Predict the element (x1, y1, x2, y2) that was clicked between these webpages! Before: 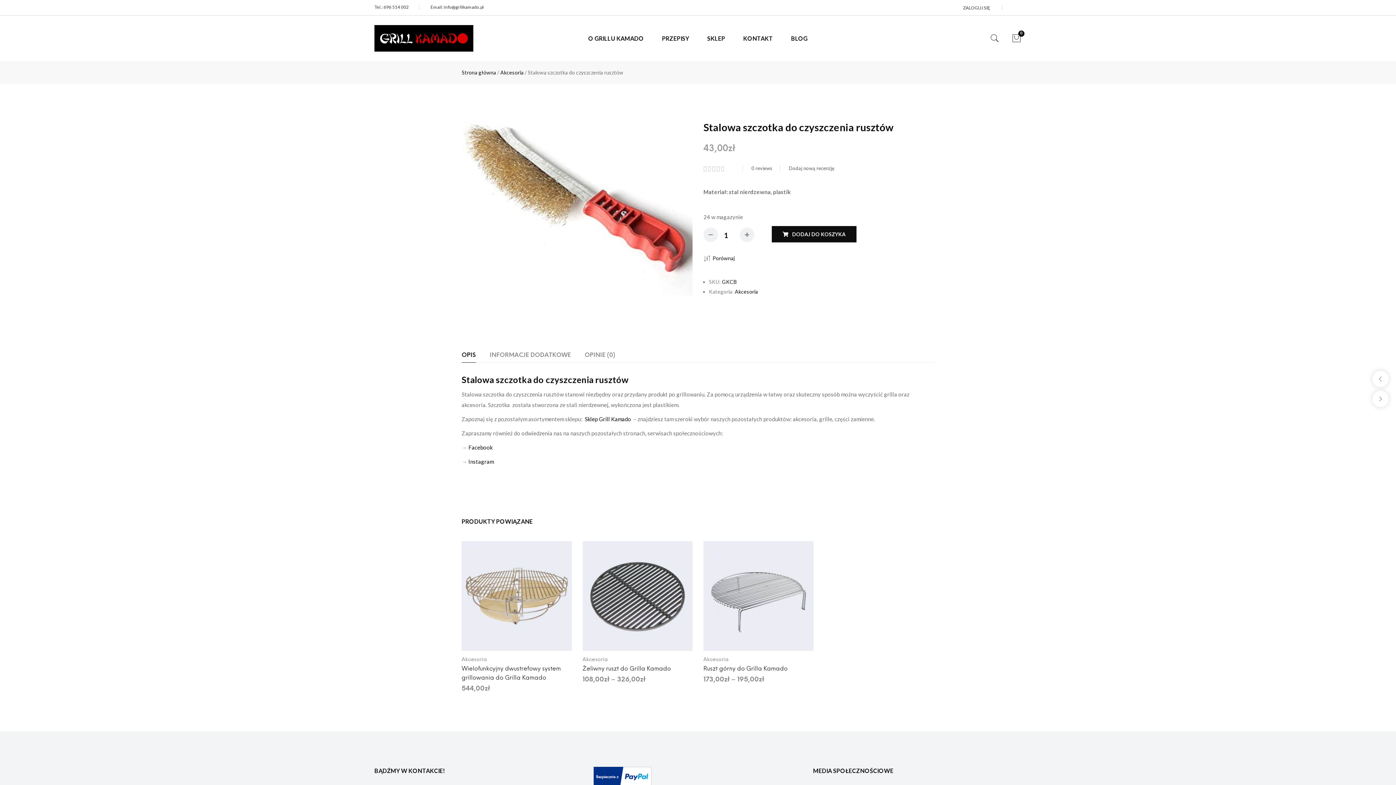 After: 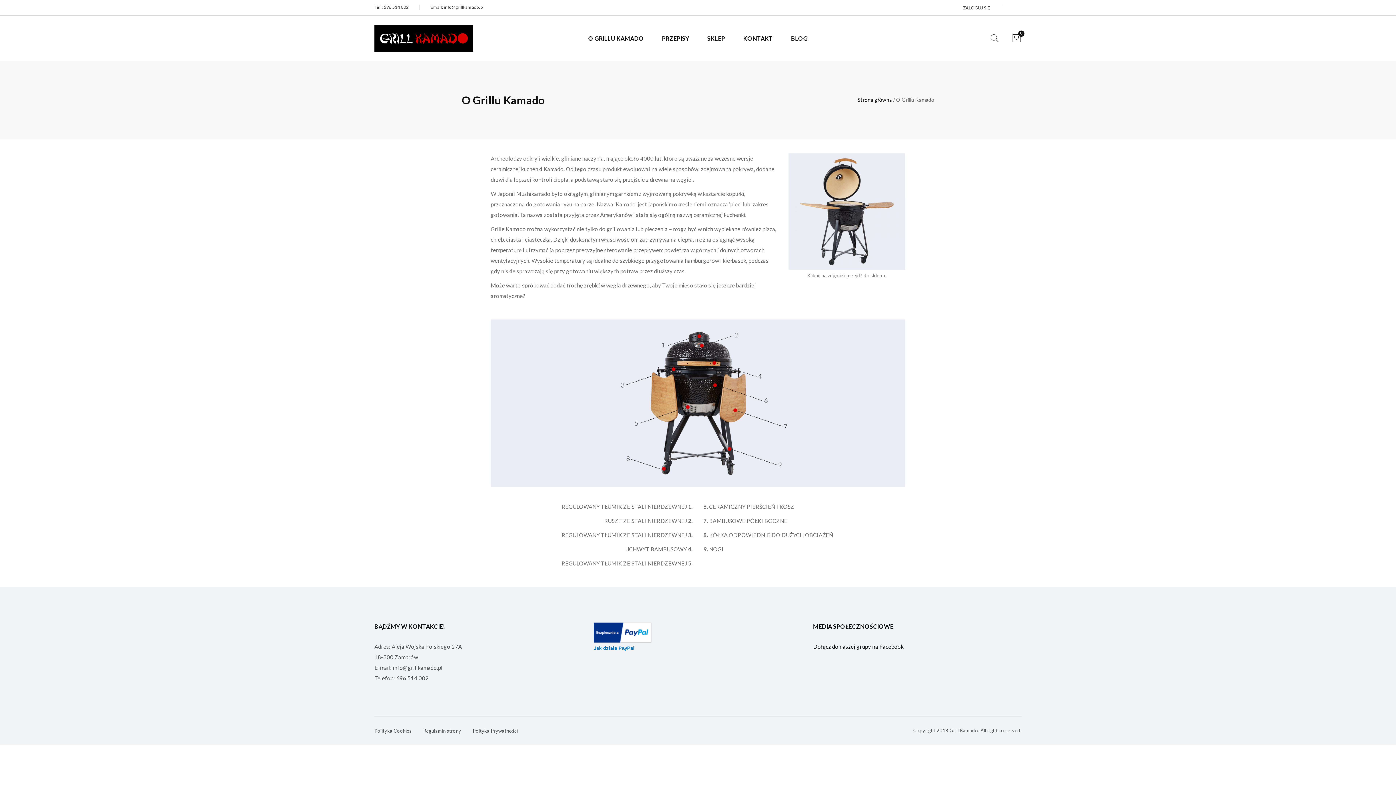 Action: bbox: (588, 34, 644, 41) label: O GRILLU KAMADO